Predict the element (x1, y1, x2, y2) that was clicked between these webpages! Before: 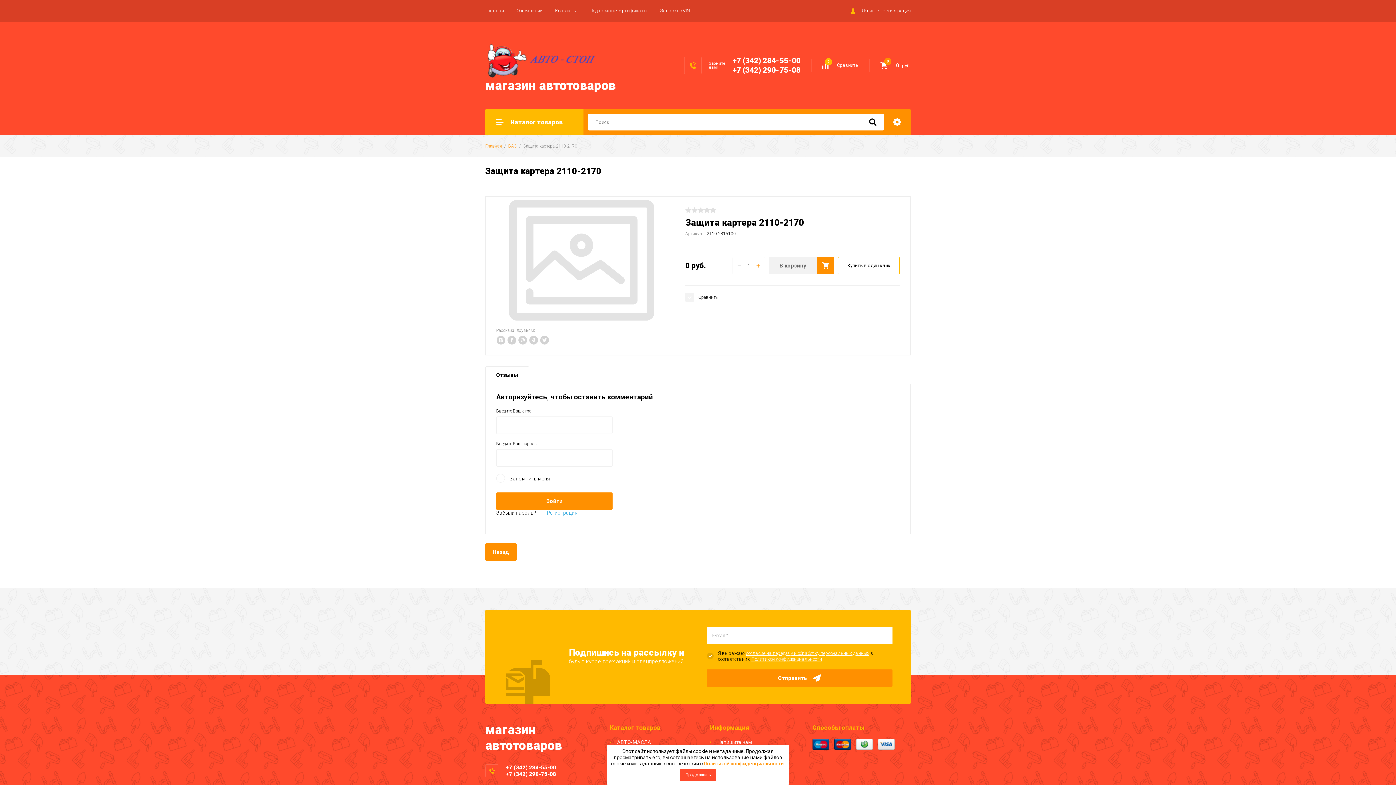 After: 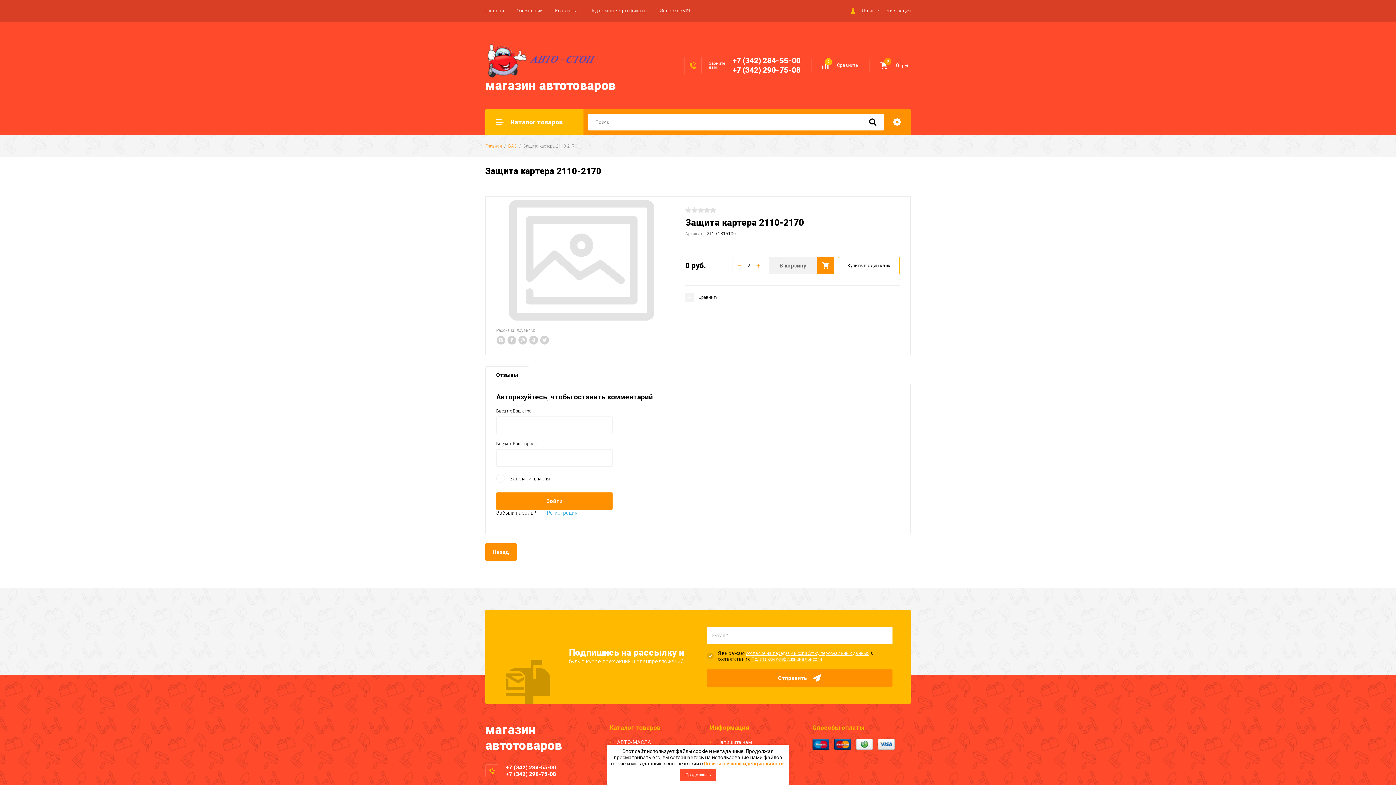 Action: bbox: (754, 257, 765, 274) label: +